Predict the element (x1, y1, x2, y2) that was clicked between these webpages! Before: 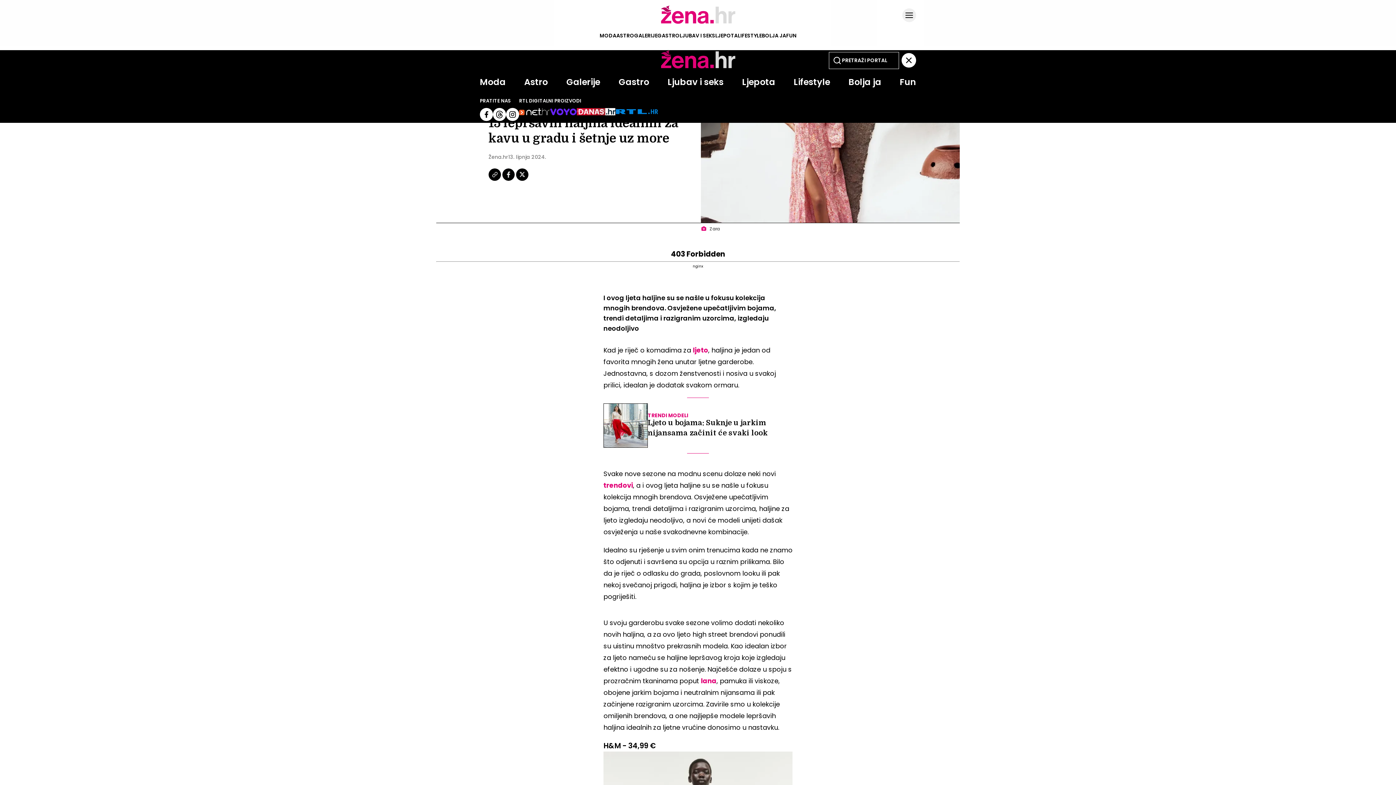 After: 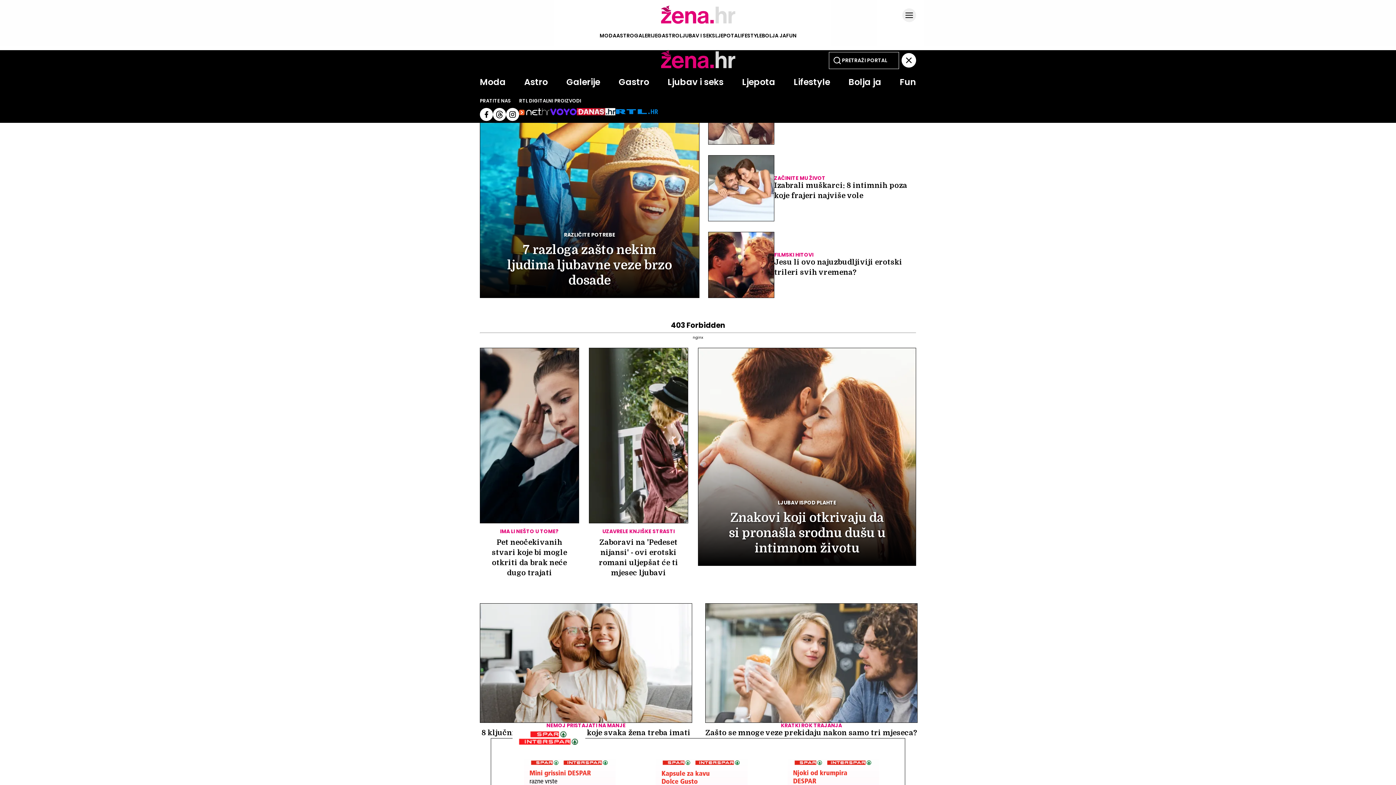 Action: label: Ljubav i seks bbox: (667, 76, 723, 88)